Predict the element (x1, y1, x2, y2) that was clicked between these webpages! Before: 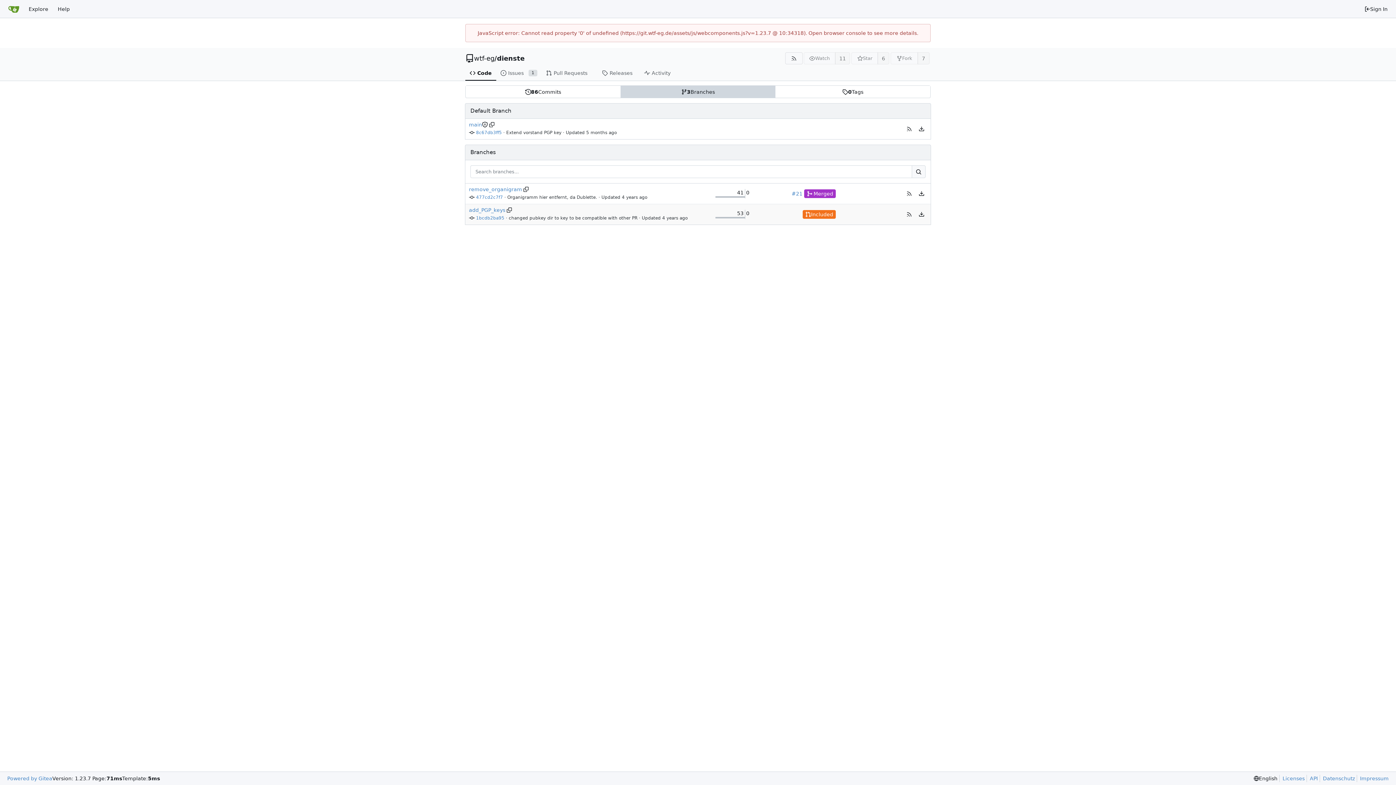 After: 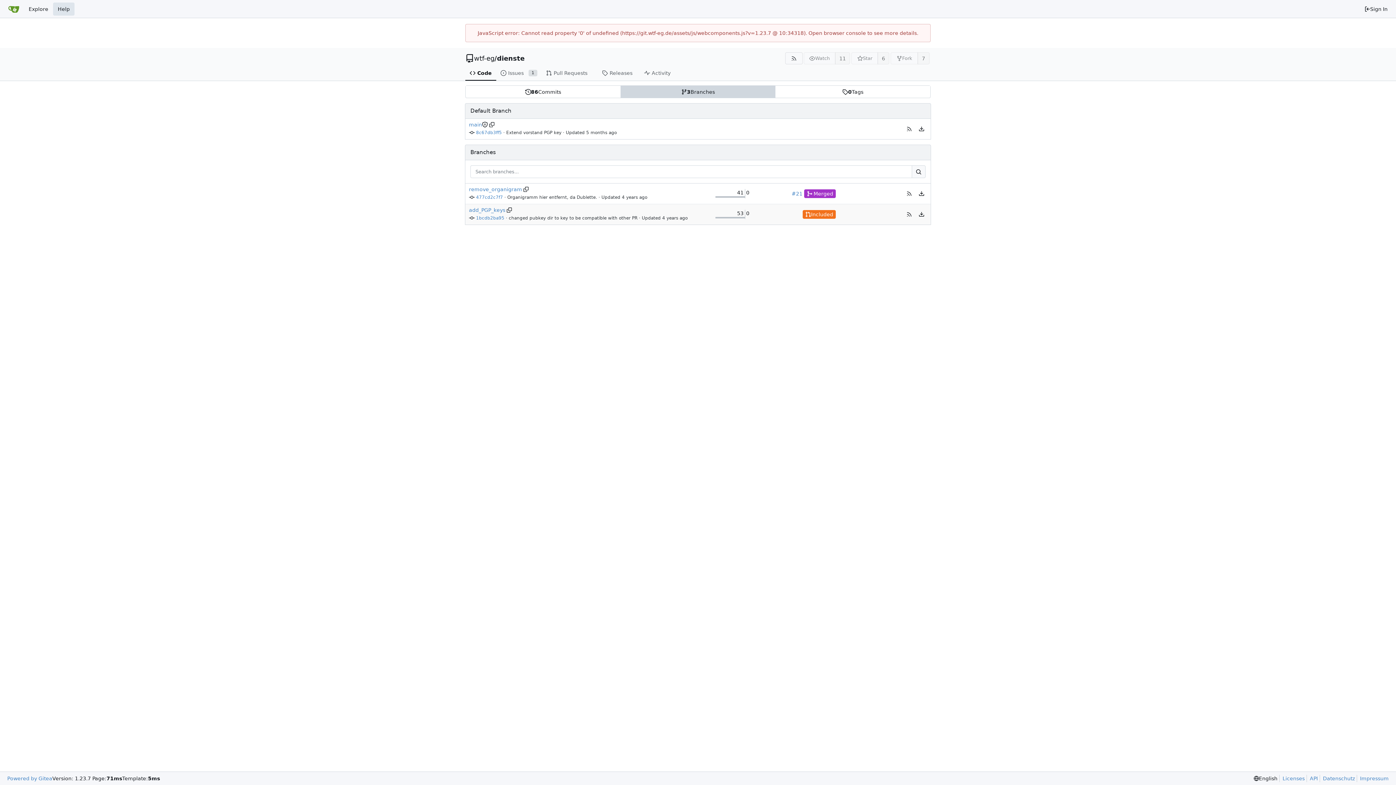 Action: label: Help bbox: (53, 2, 74, 15)